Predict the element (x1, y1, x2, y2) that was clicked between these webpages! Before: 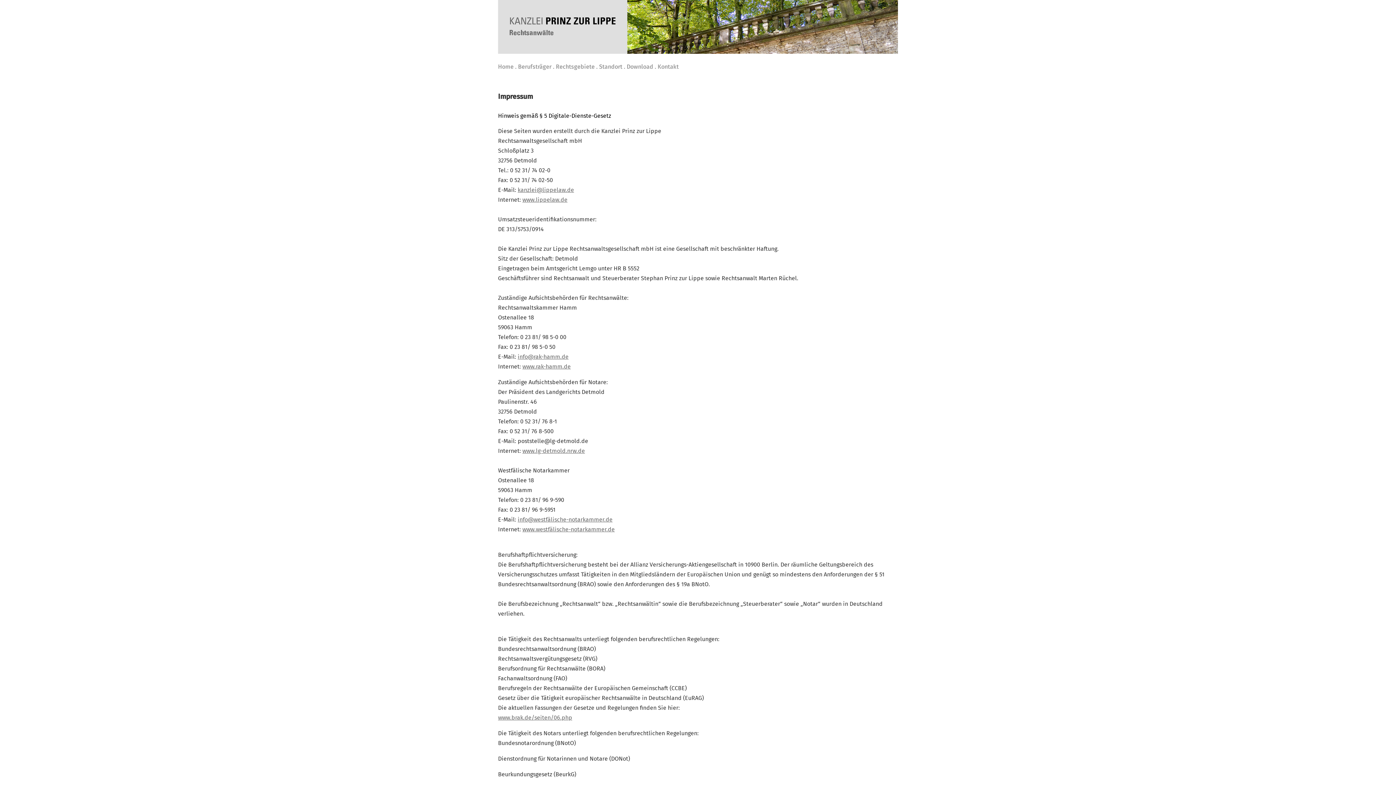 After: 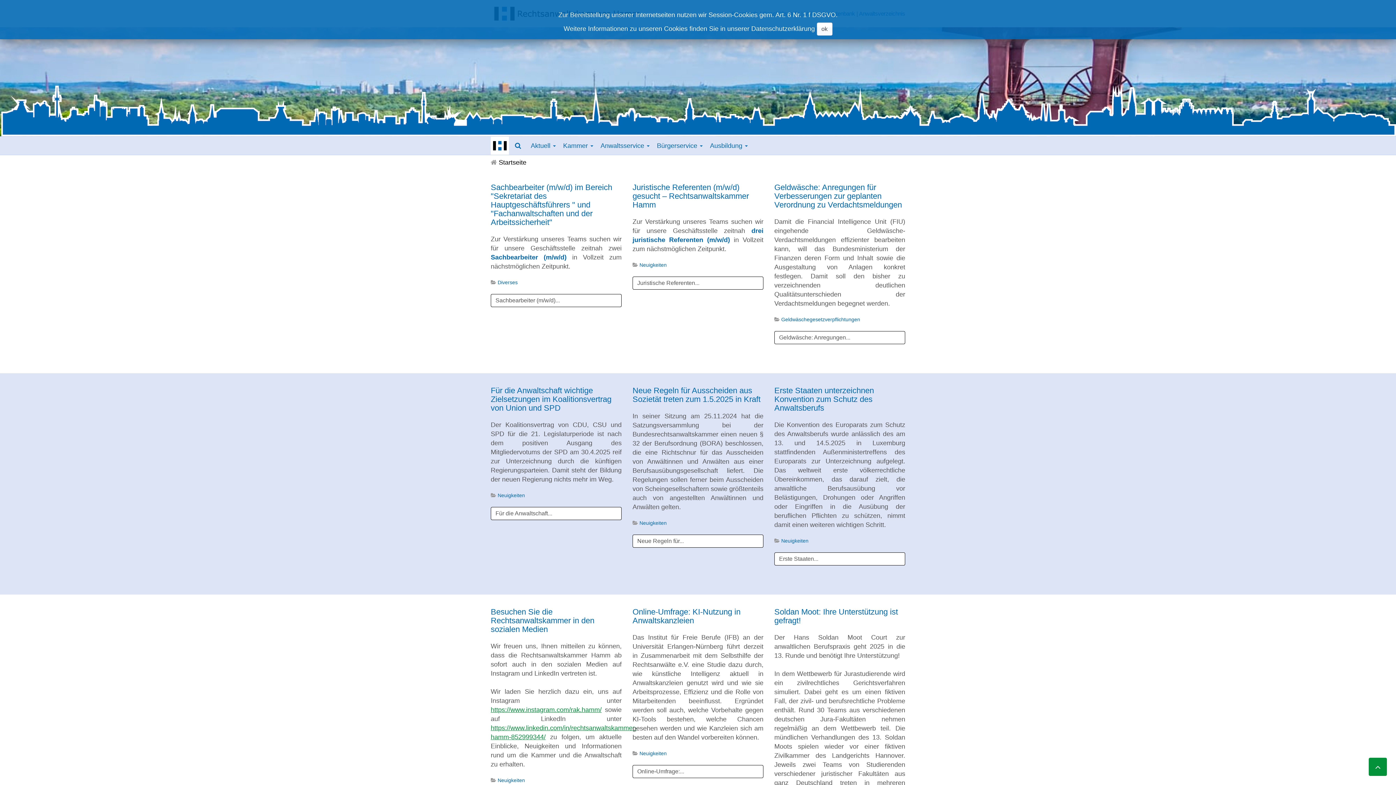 Action: bbox: (522, 363, 570, 370) label: www.rak-hamm.de